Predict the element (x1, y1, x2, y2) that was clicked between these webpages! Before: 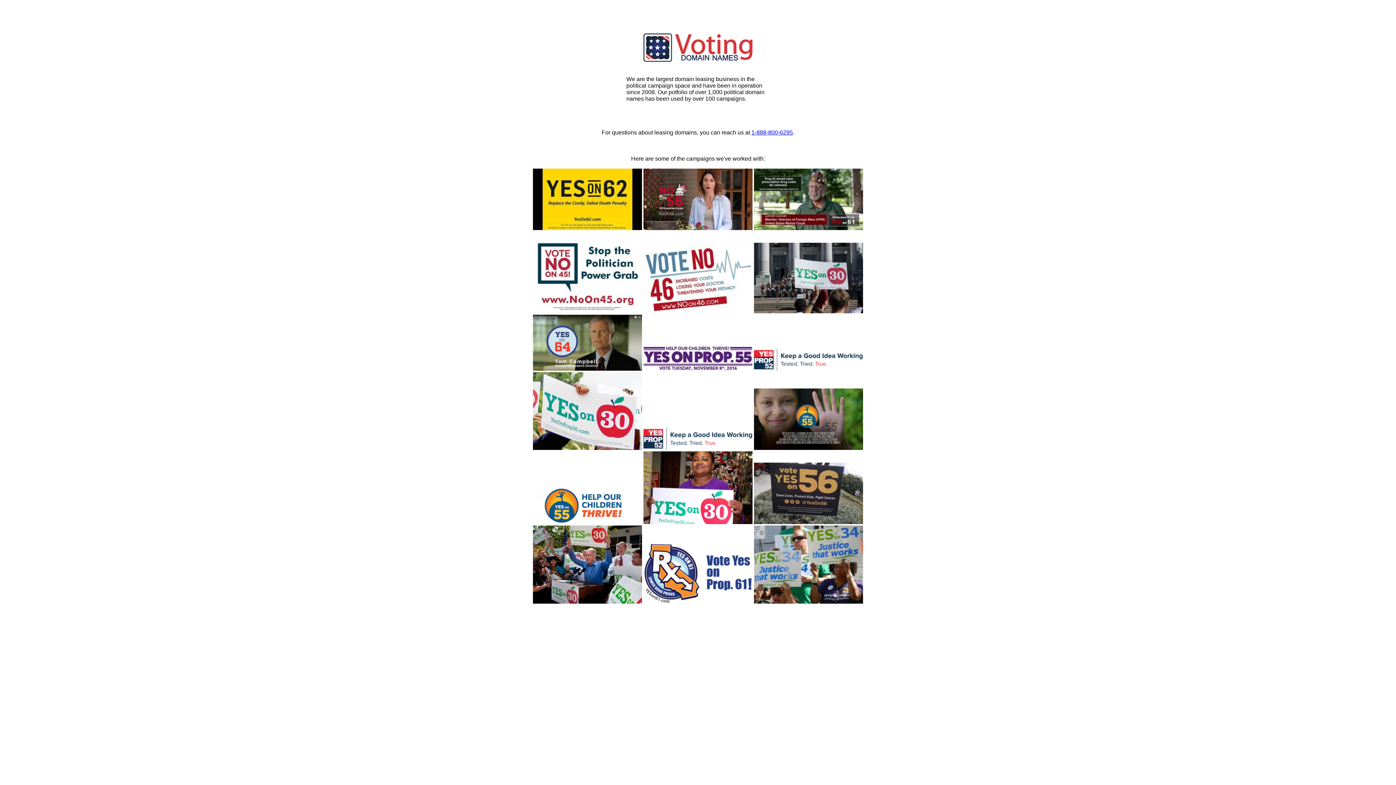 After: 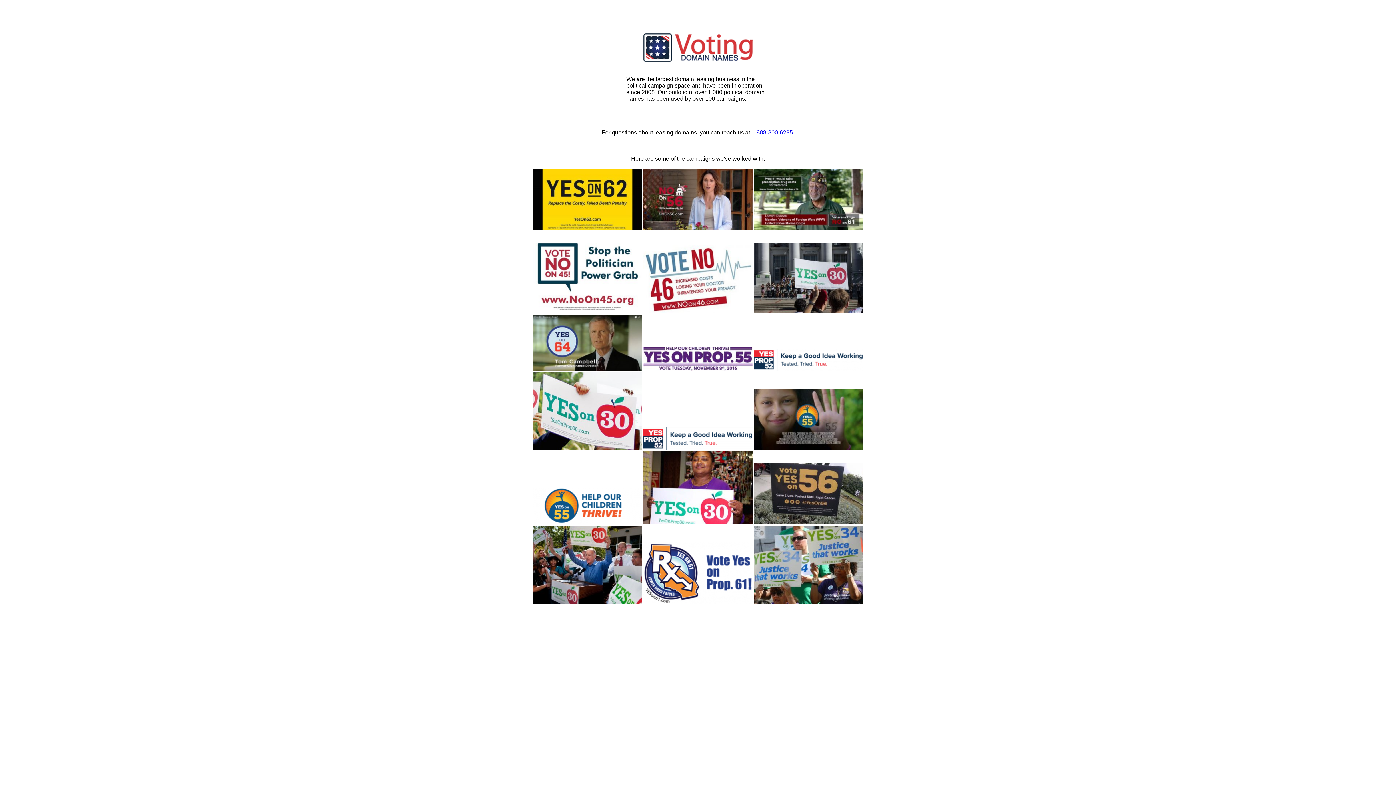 Action: label: 1-888-800-6295 bbox: (751, 129, 793, 135)